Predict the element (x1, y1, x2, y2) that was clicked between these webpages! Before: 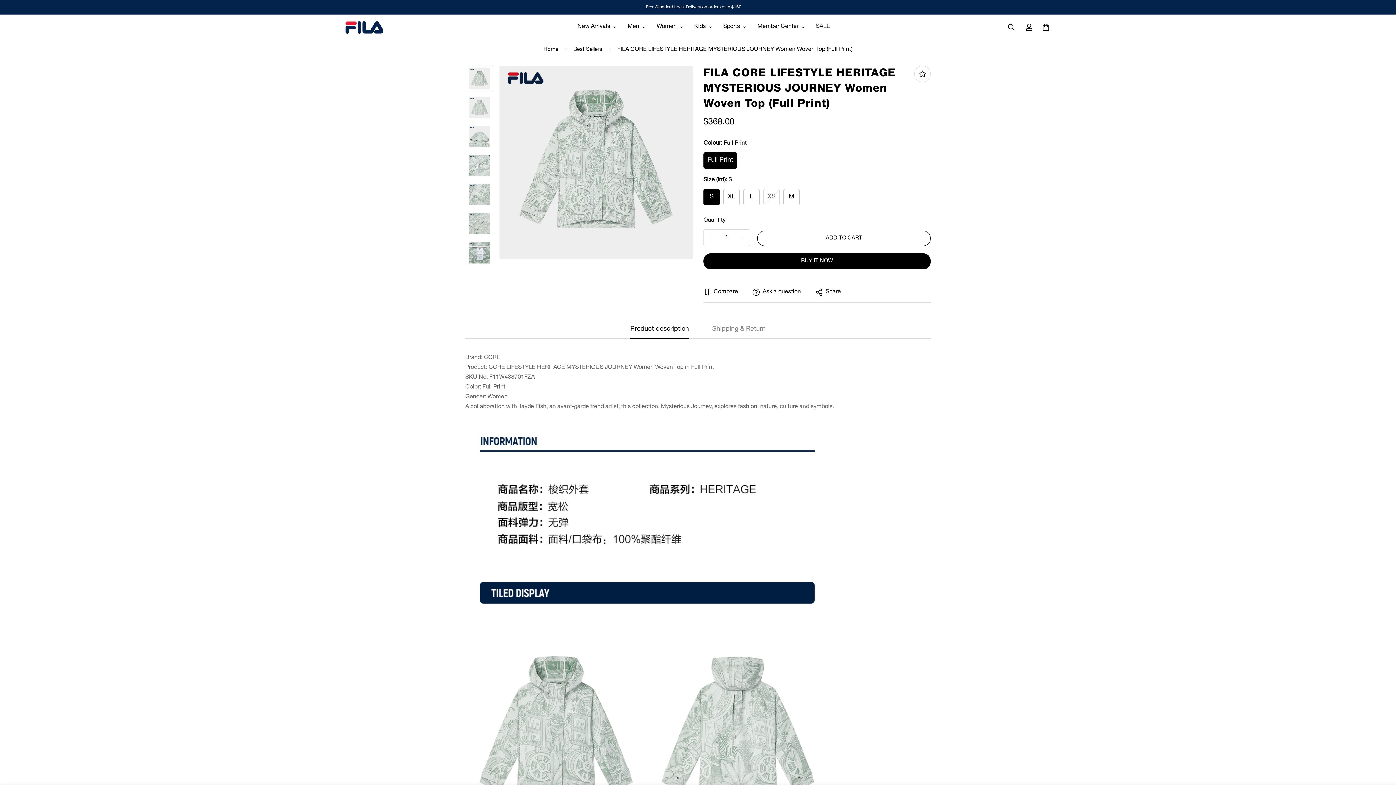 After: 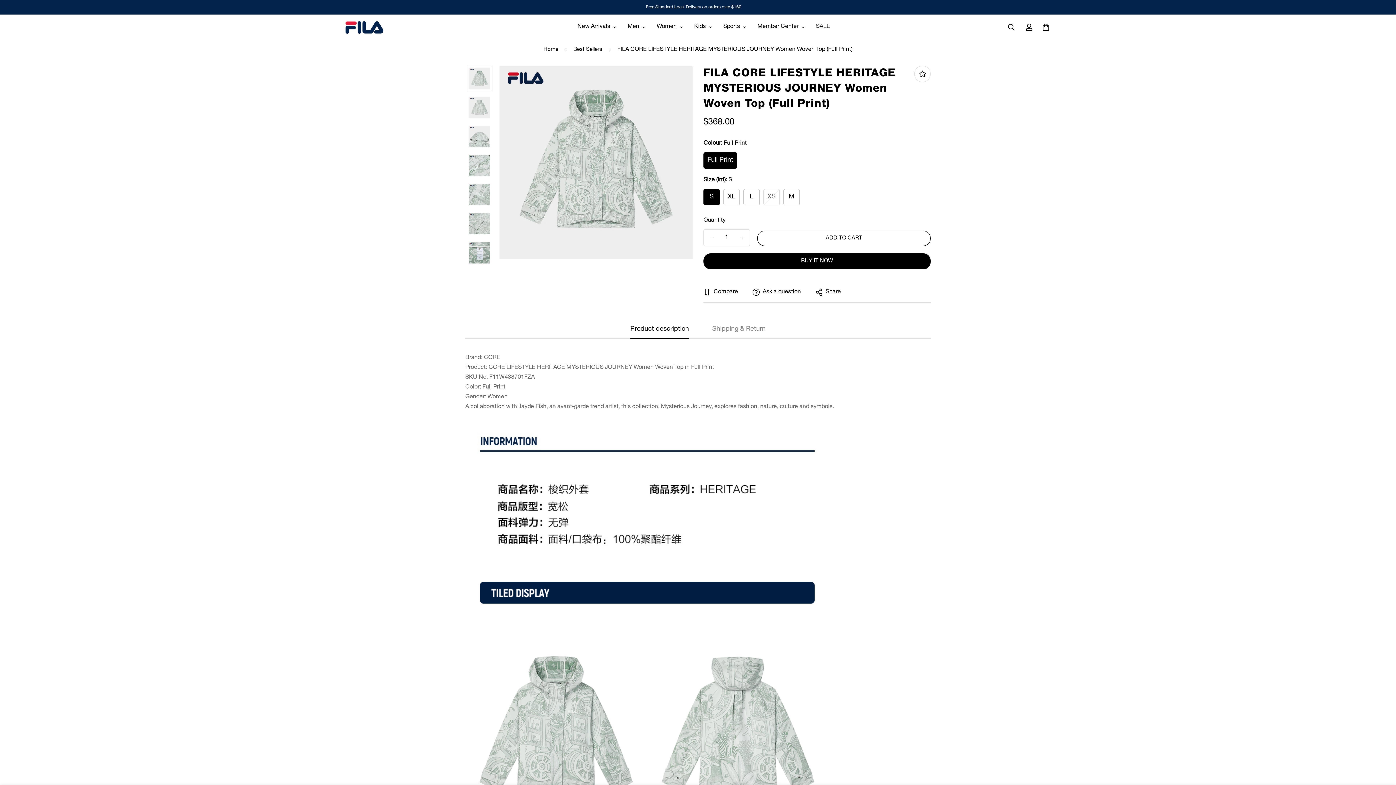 Action: label: Decrease quantity of FILA CORE LIFESTYLE HERITAGE MYSTERIOUS JOURNEY Women Woven Top (Full Print) by one bbox: (704, 229, 719, 246)